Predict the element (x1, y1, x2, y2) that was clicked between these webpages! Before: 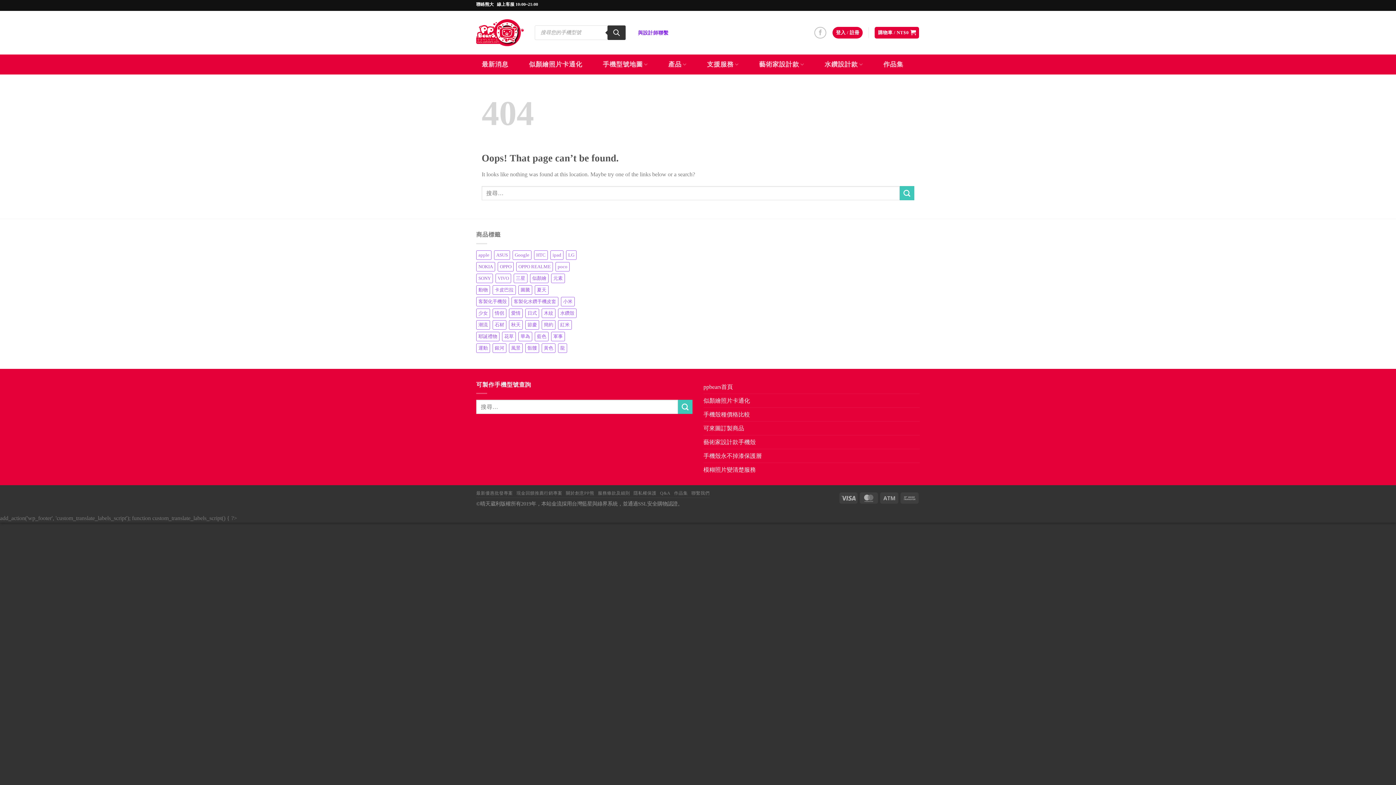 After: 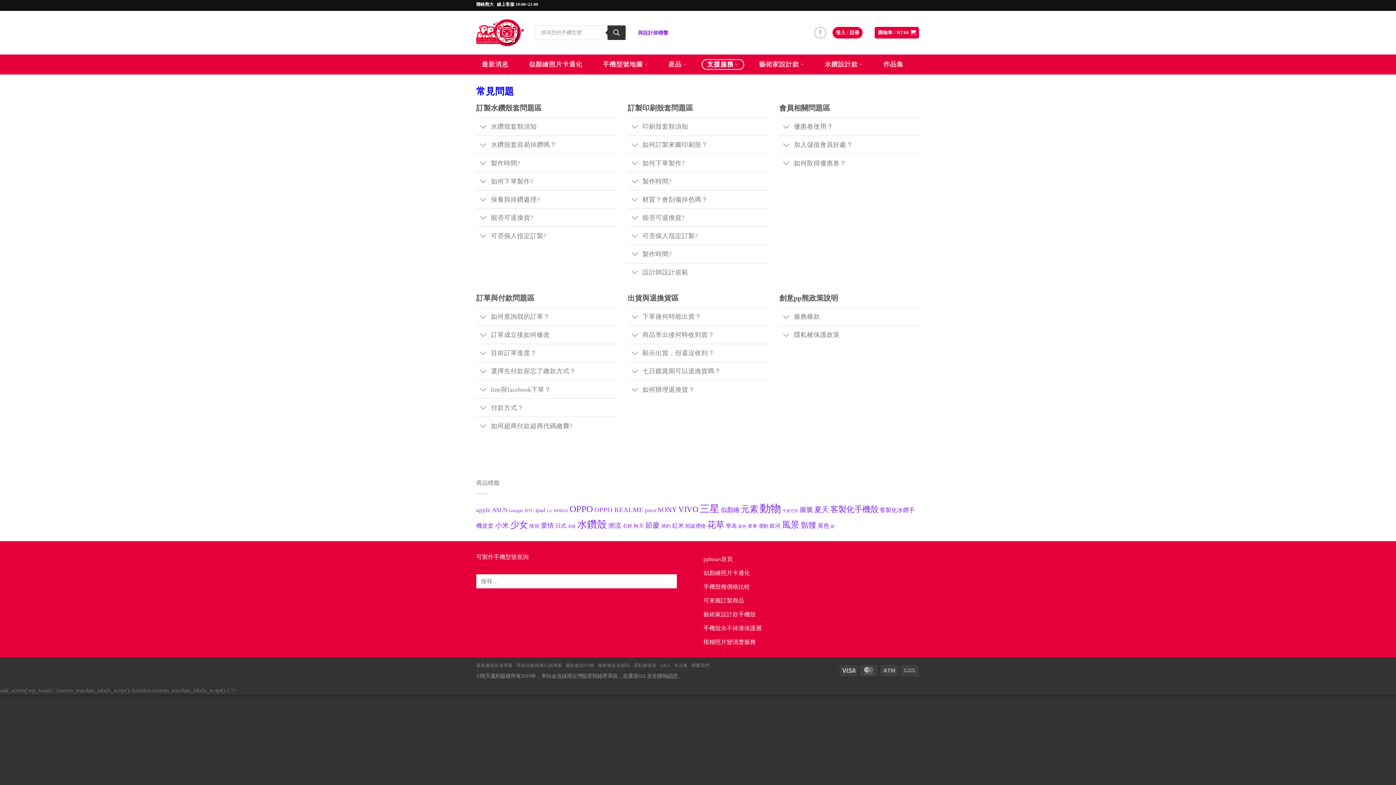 Action: label: Q&A bbox: (660, 490, 670, 495)